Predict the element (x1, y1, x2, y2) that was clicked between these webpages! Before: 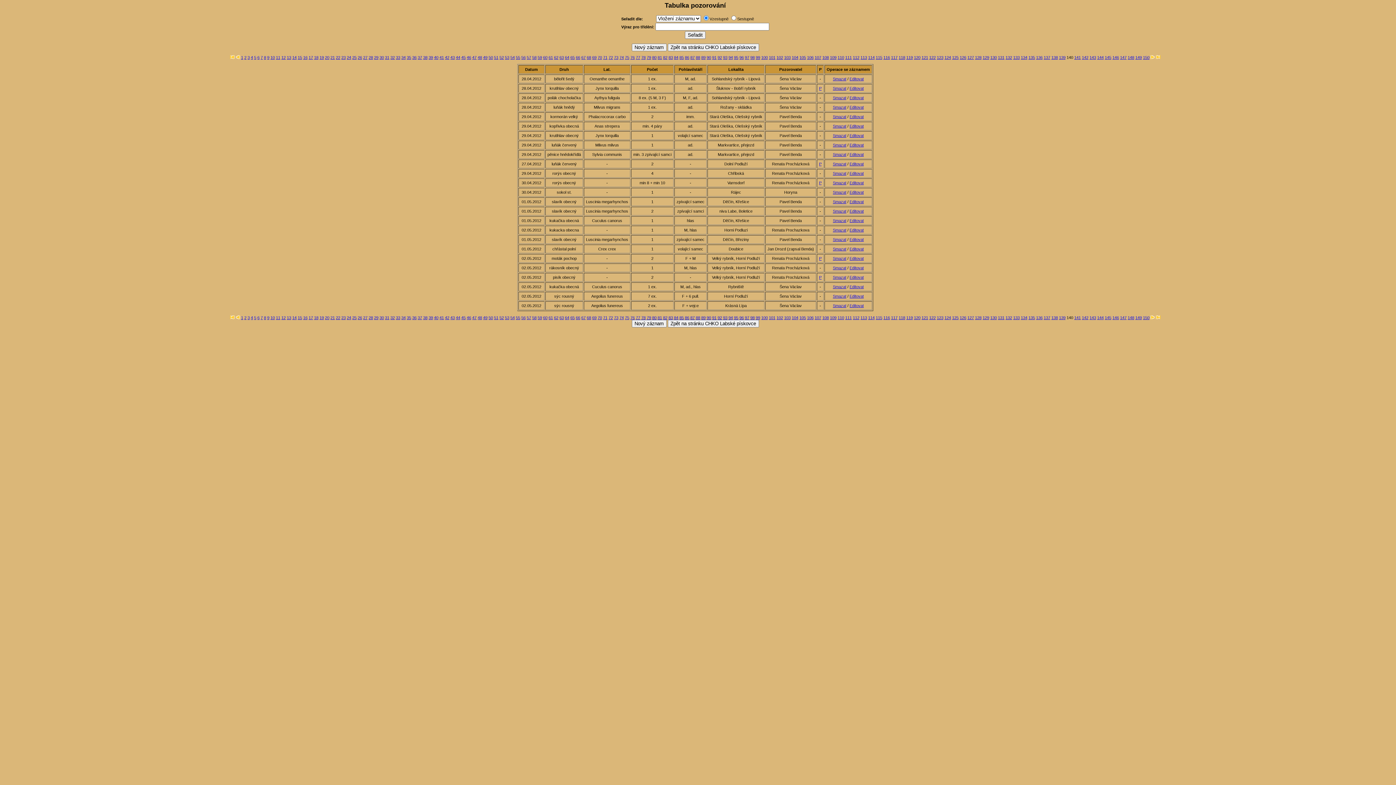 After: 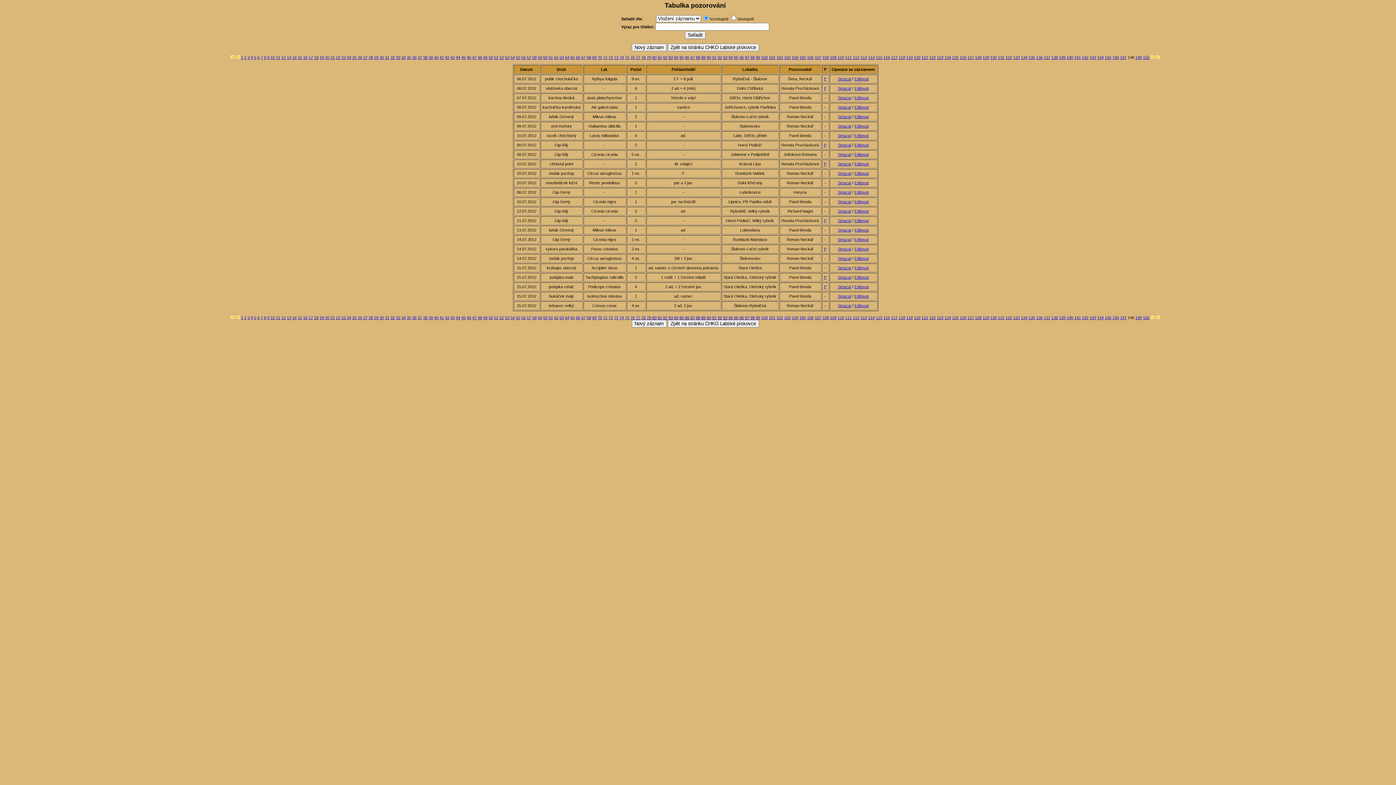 Action: bbox: (1128, 55, 1134, 59) label: 148